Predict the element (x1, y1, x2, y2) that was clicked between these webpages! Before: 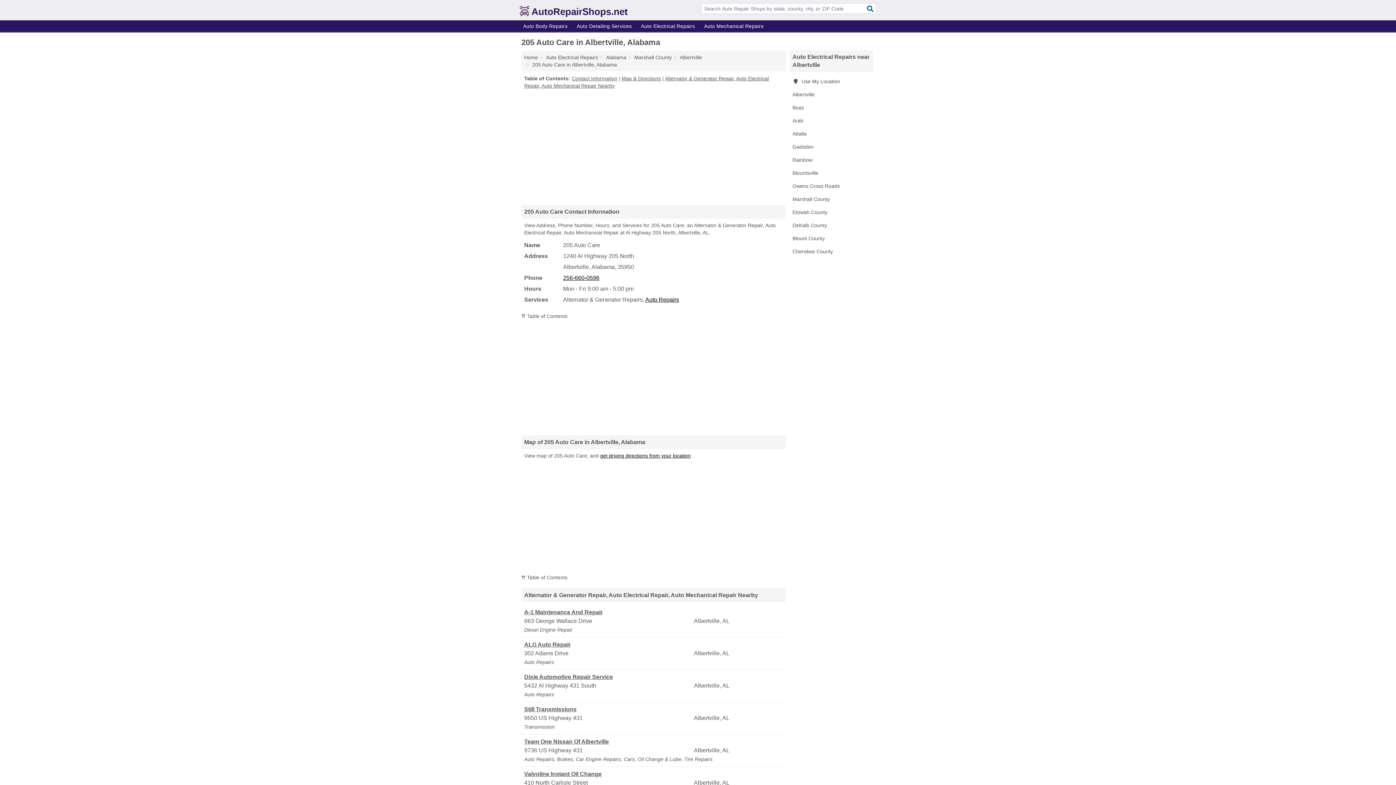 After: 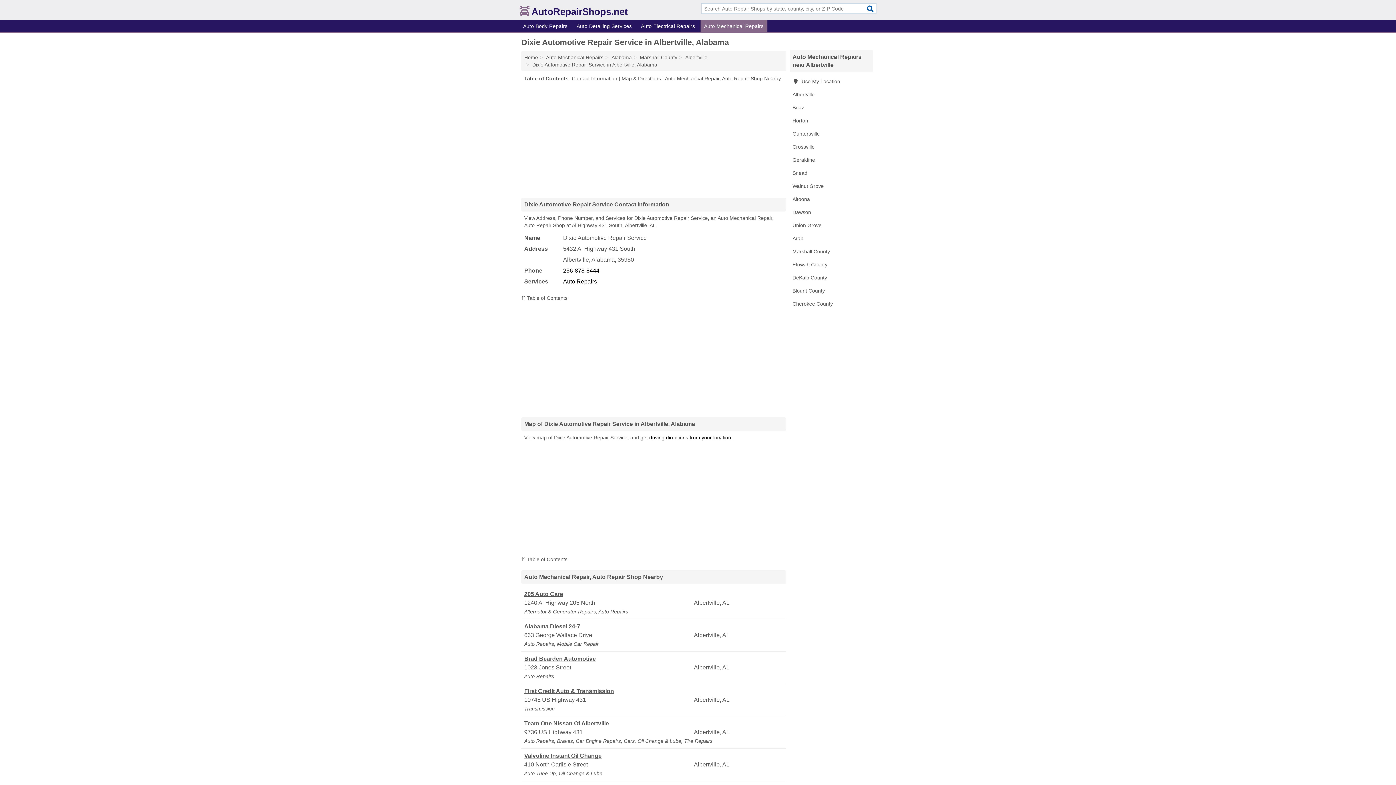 Action: bbox: (524, 673, 692, 681) label: Dixie Automotive Repair Service